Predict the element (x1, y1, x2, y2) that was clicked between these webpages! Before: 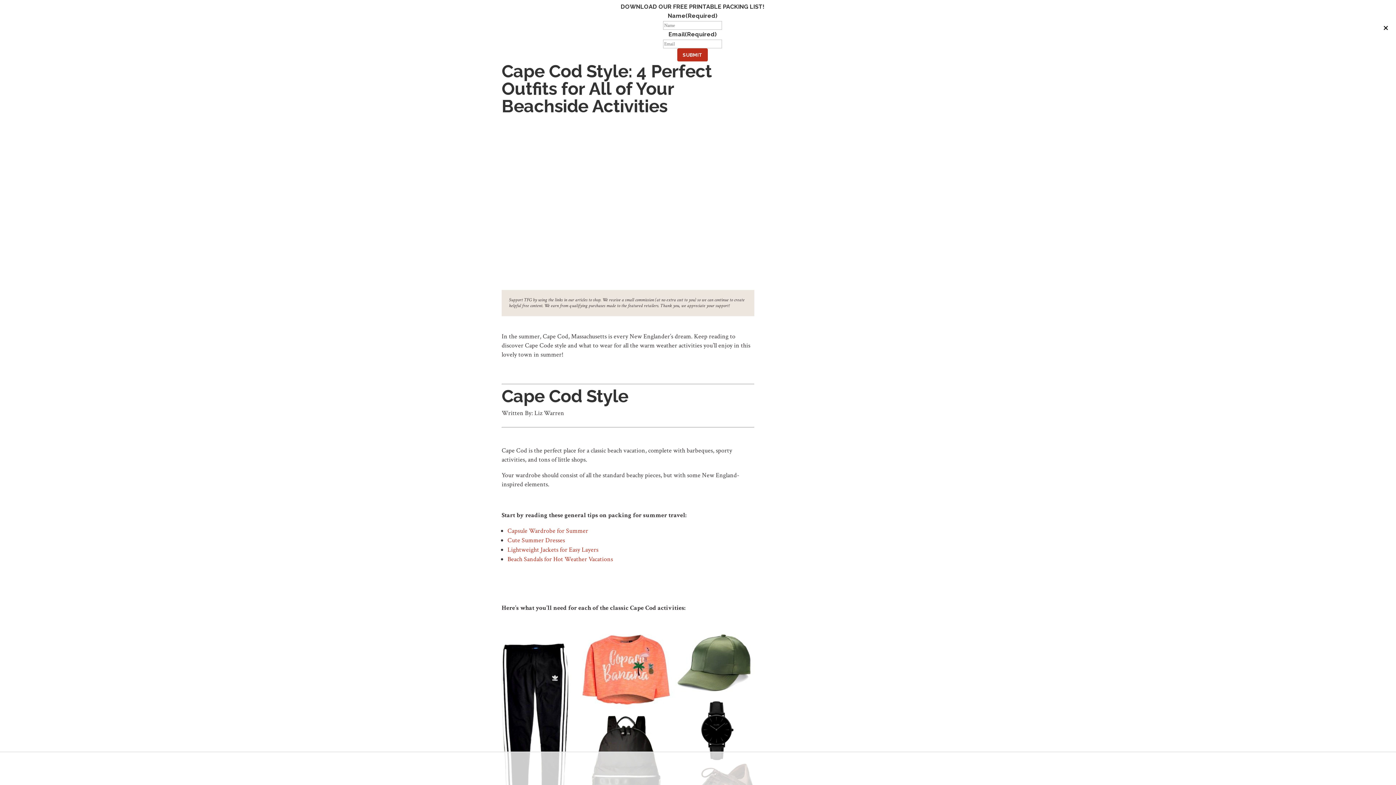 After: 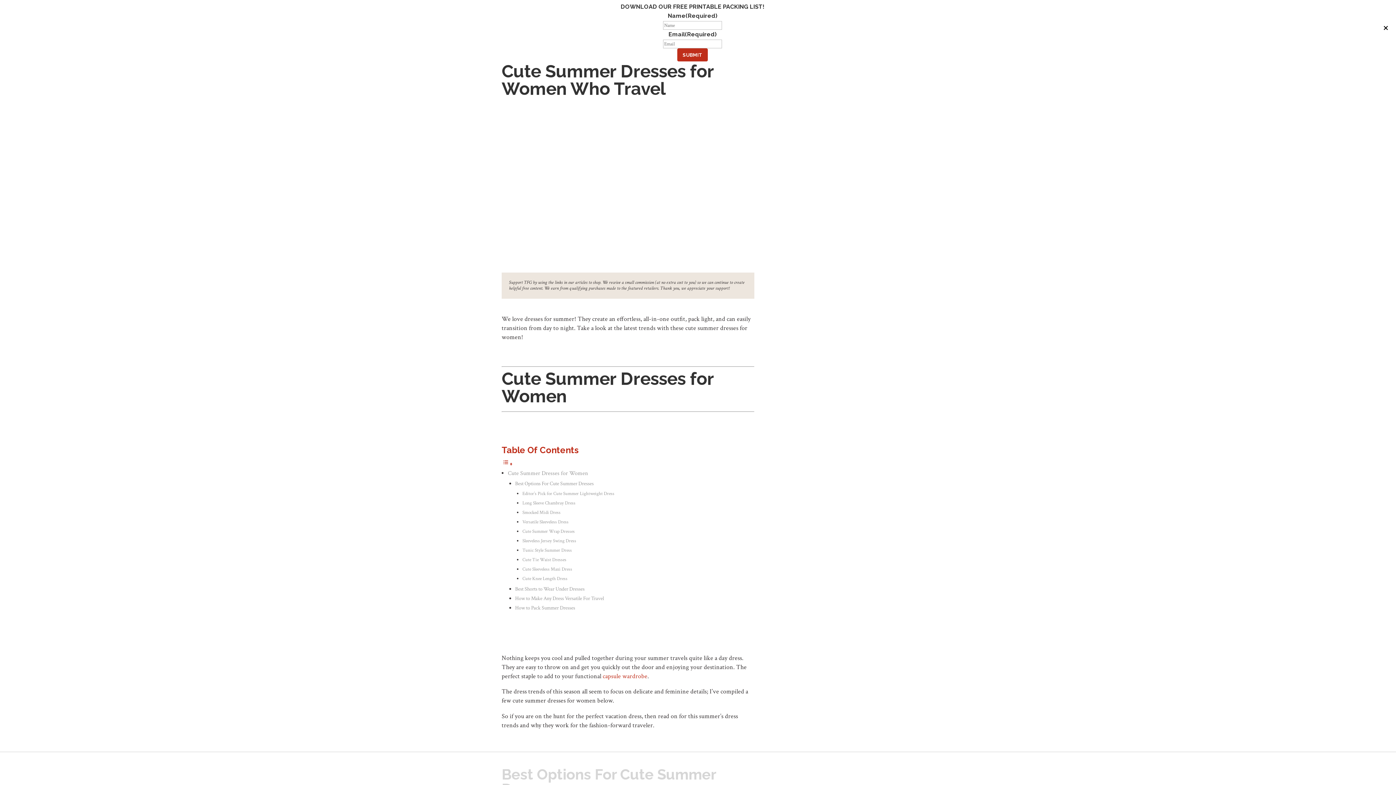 Action: bbox: (507, 536, 565, 544) label: Cute Summer Dresses